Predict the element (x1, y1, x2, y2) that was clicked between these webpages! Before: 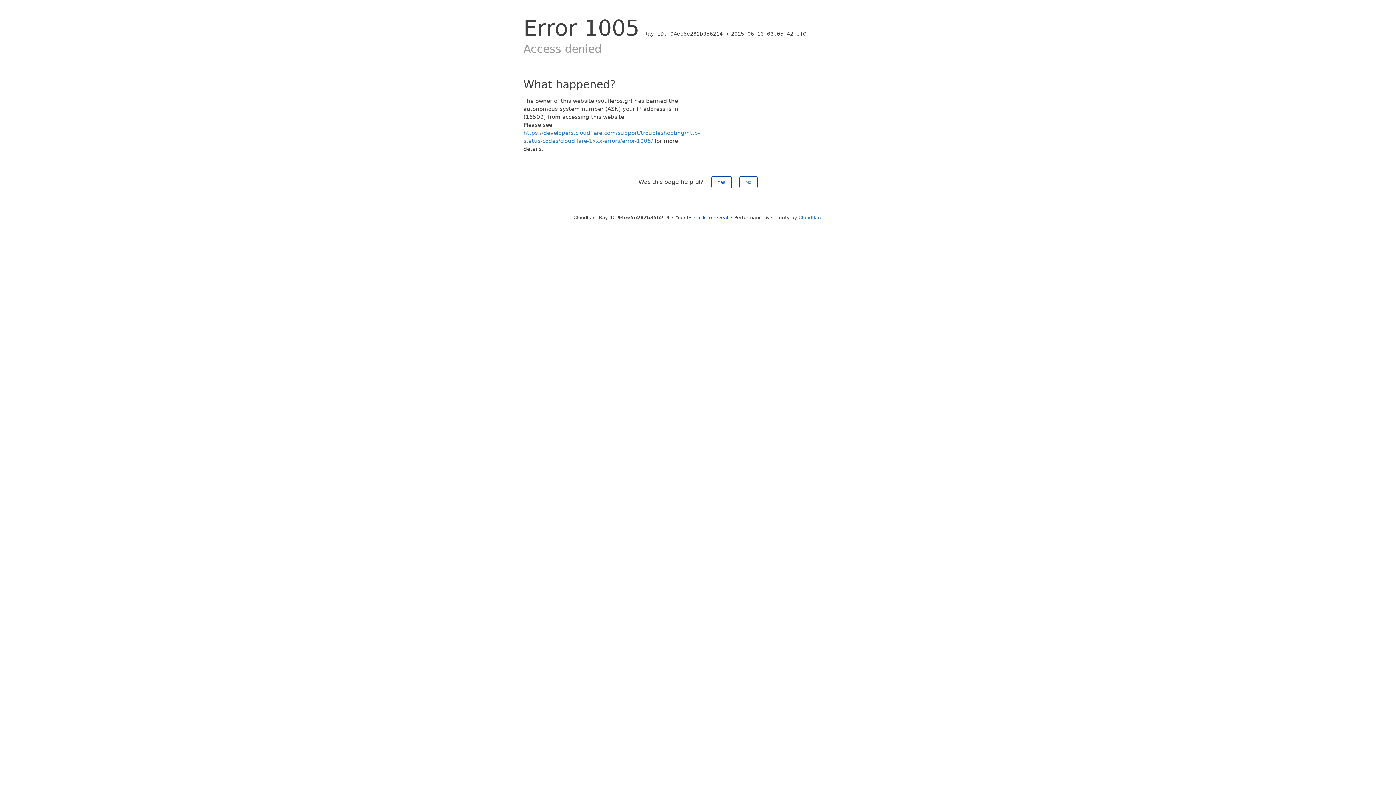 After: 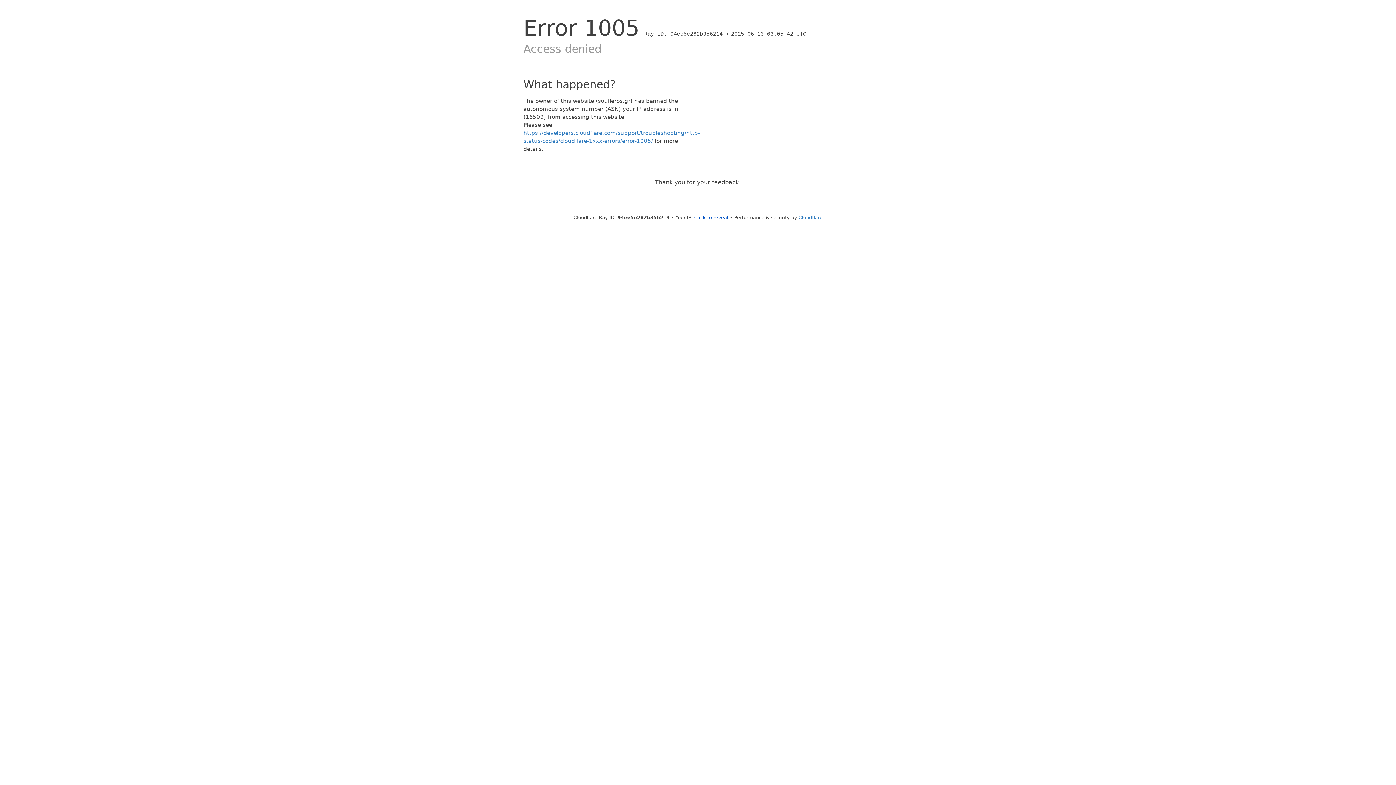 Action: label: Yes bbox: (711, 176, 731, 188)